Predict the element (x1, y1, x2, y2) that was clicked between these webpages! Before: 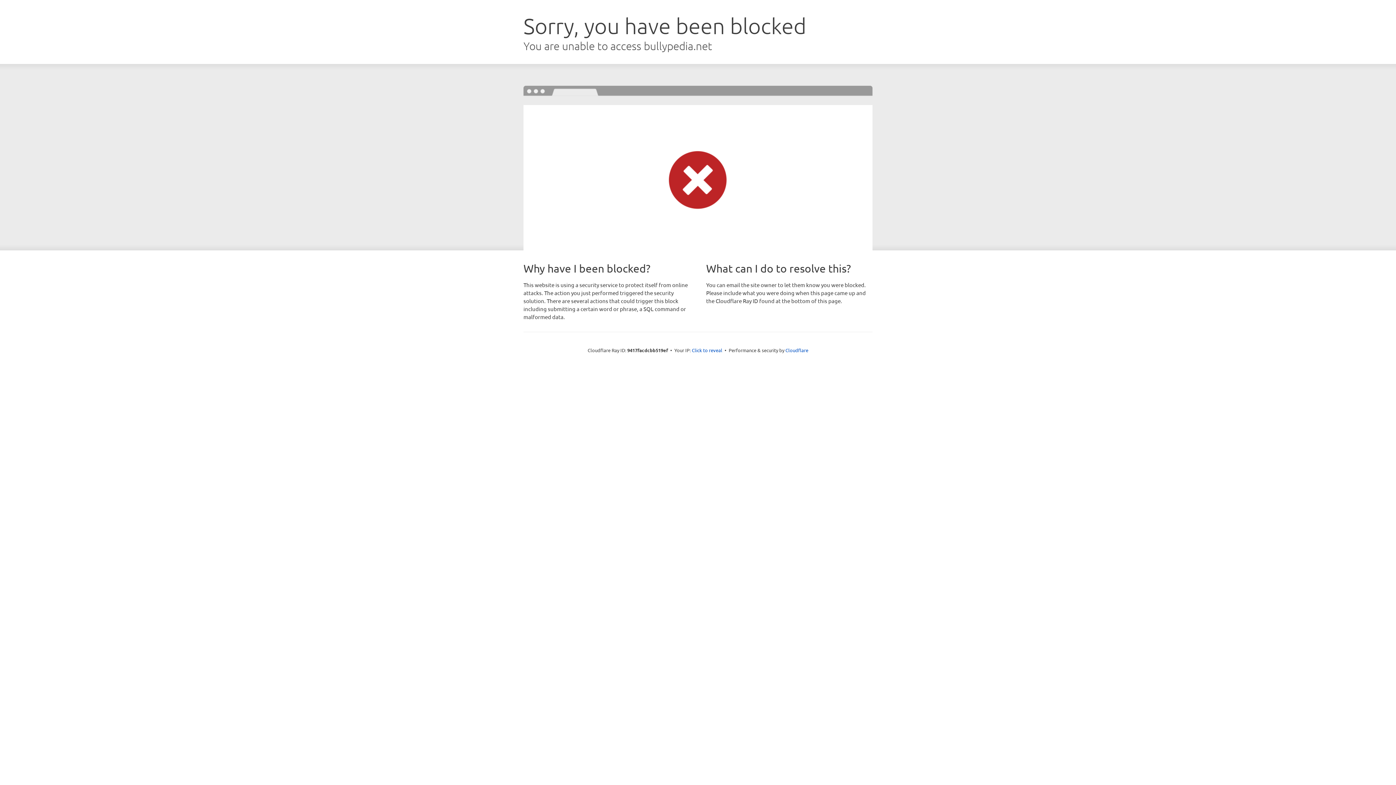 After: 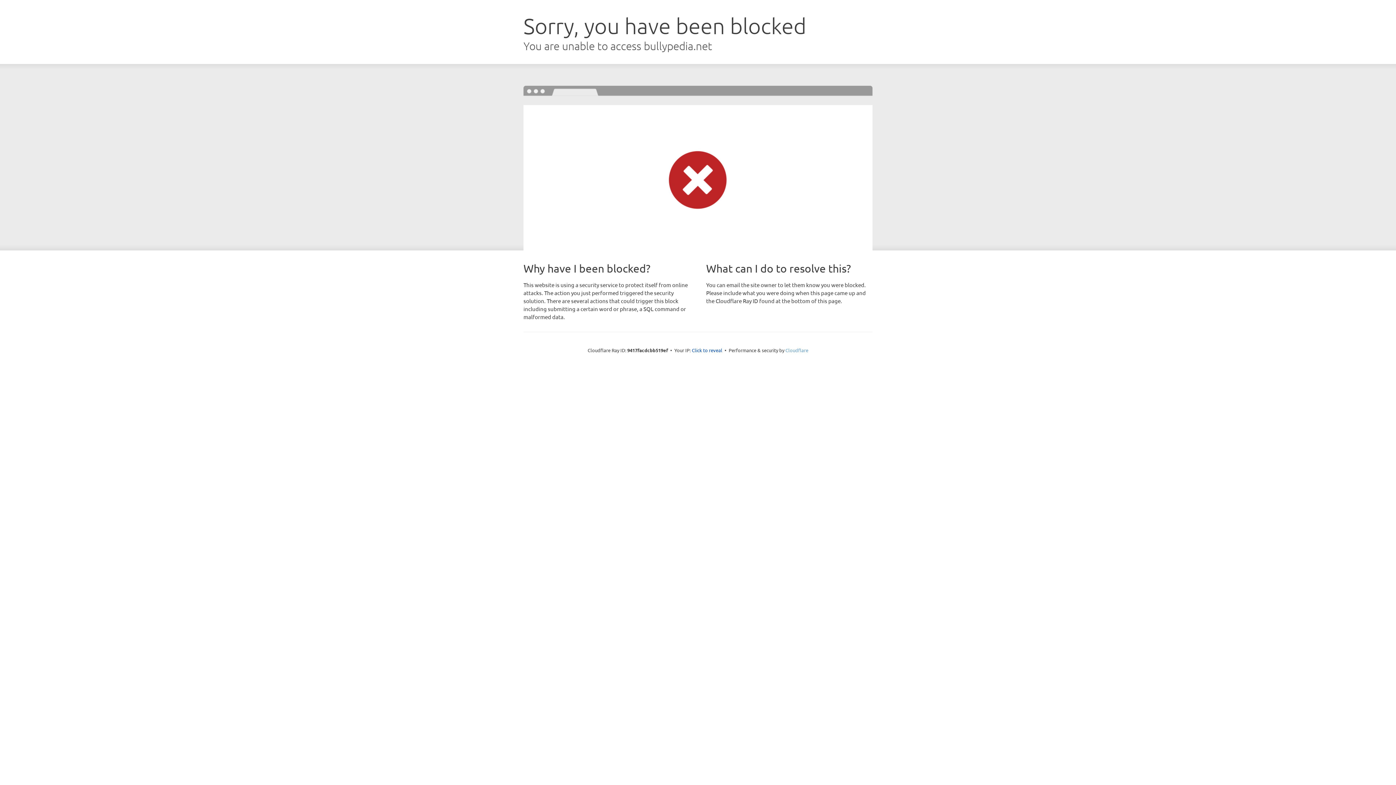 Action: label: Cloudflare bbox: (785, 347, 808, 353)